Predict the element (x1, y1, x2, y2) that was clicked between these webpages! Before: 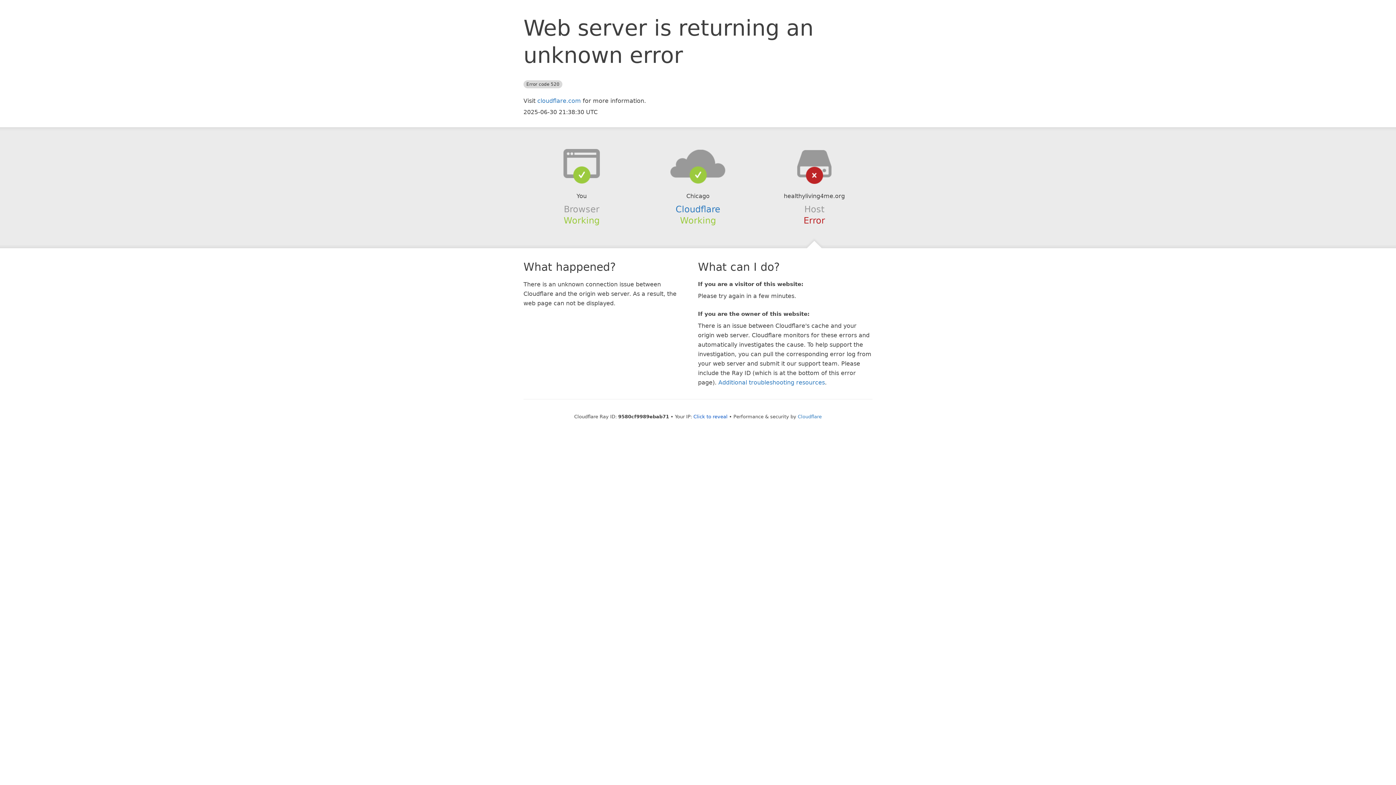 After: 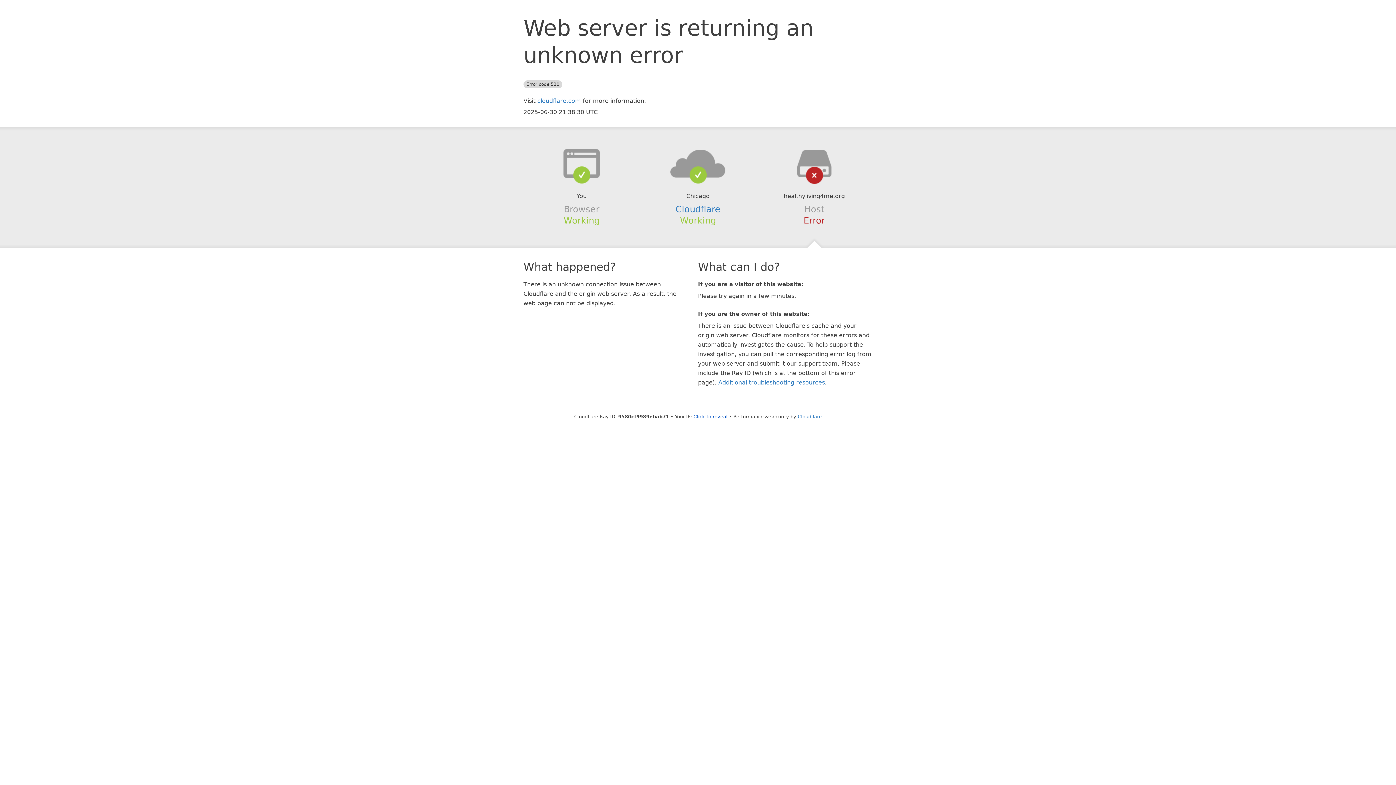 Action: bbox: (639, 148, 756, 178)